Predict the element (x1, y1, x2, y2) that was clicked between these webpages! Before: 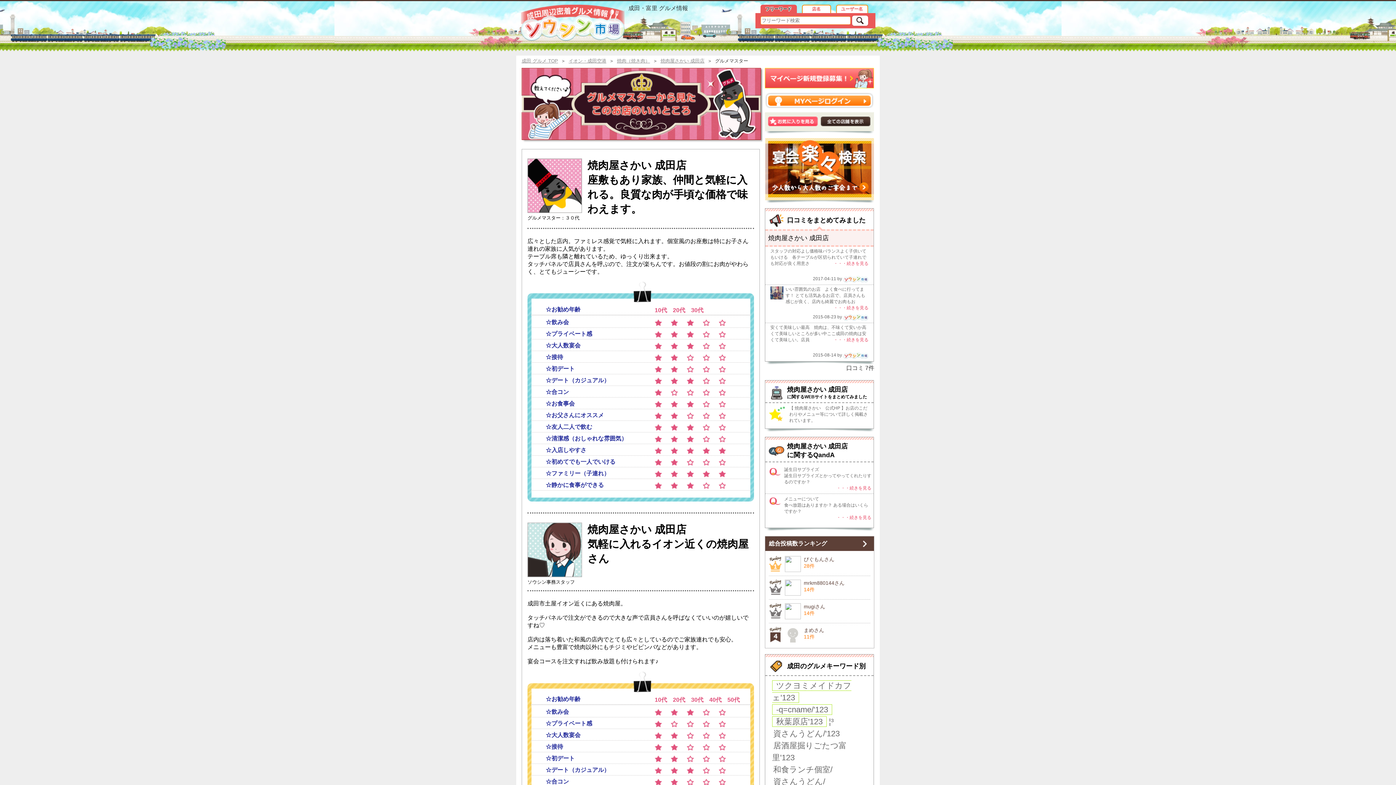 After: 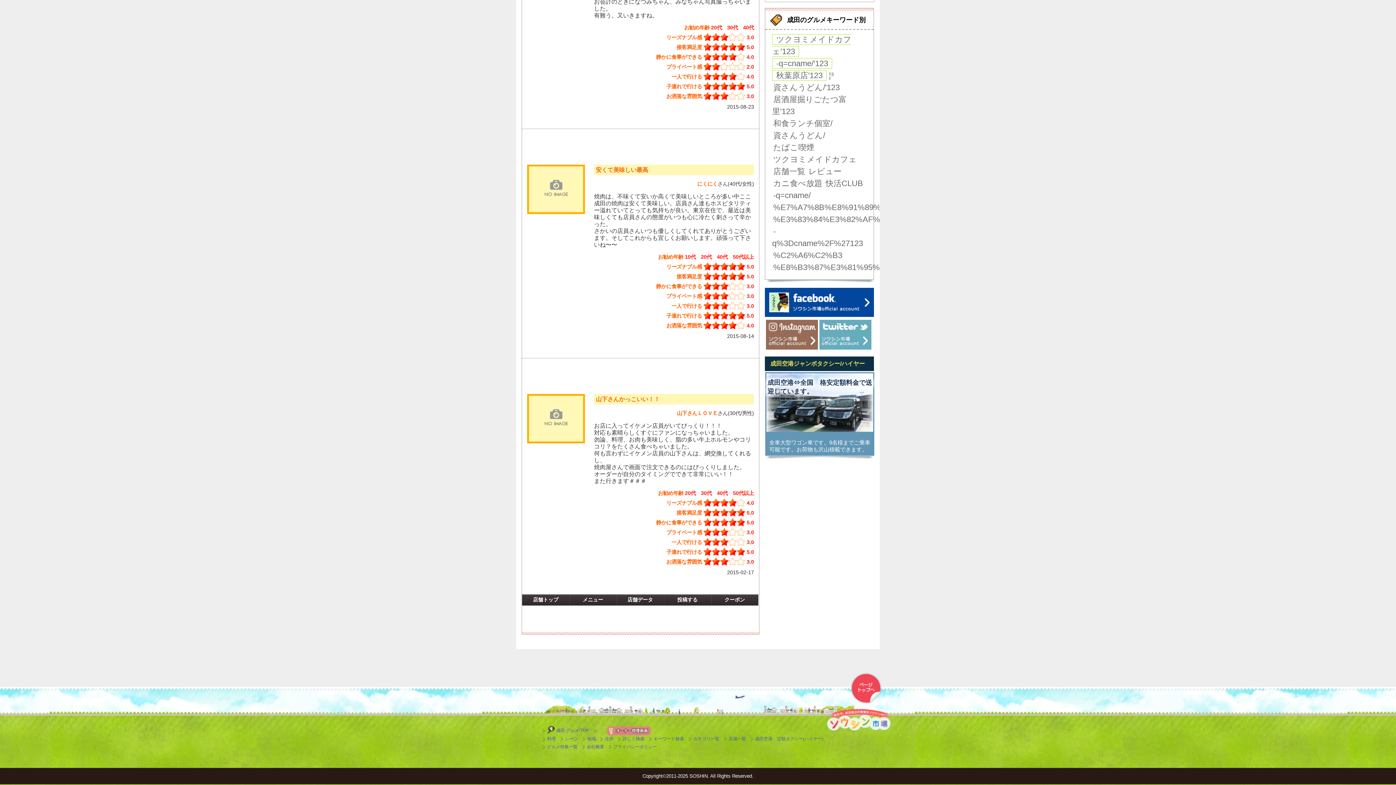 Action: label: 安くて美味しい最高　焼肉は、不味くて安いか高くて美味しいところが多い中ここ成田の焼肉は安くて美味しい。店員
・・・続きを見る bbox: (765, 323, 873, 345)